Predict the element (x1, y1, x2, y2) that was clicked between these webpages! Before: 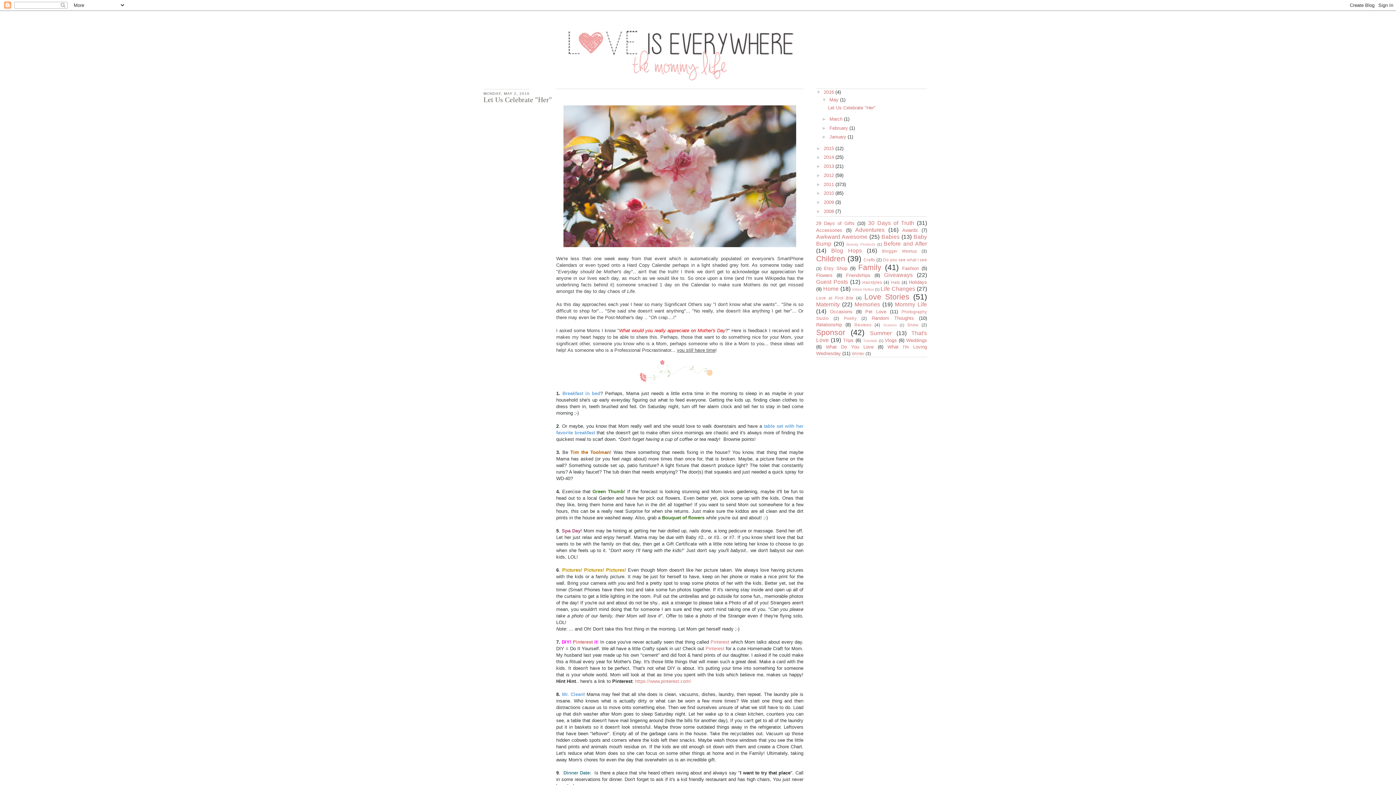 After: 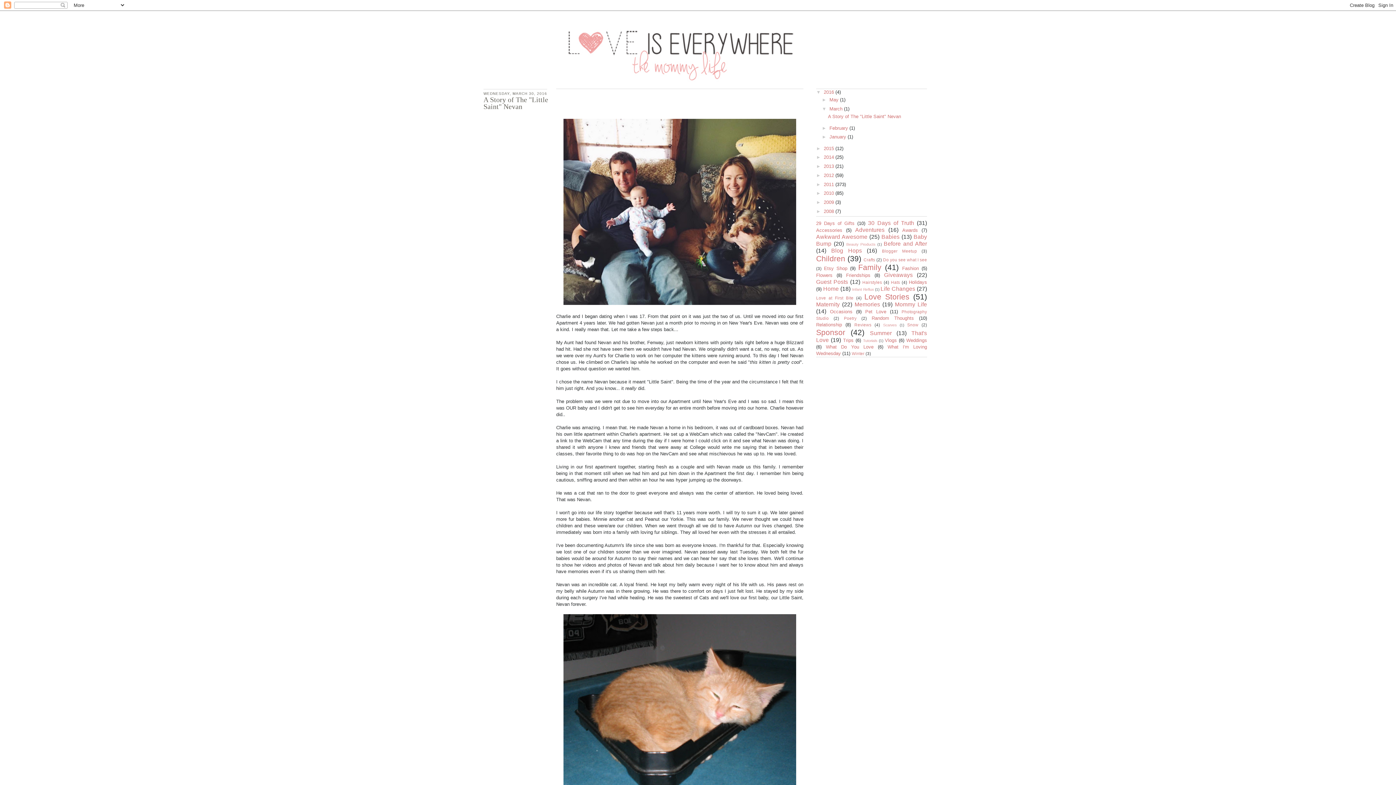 Action: bbox: (829, 116, 844, 121) label: March 